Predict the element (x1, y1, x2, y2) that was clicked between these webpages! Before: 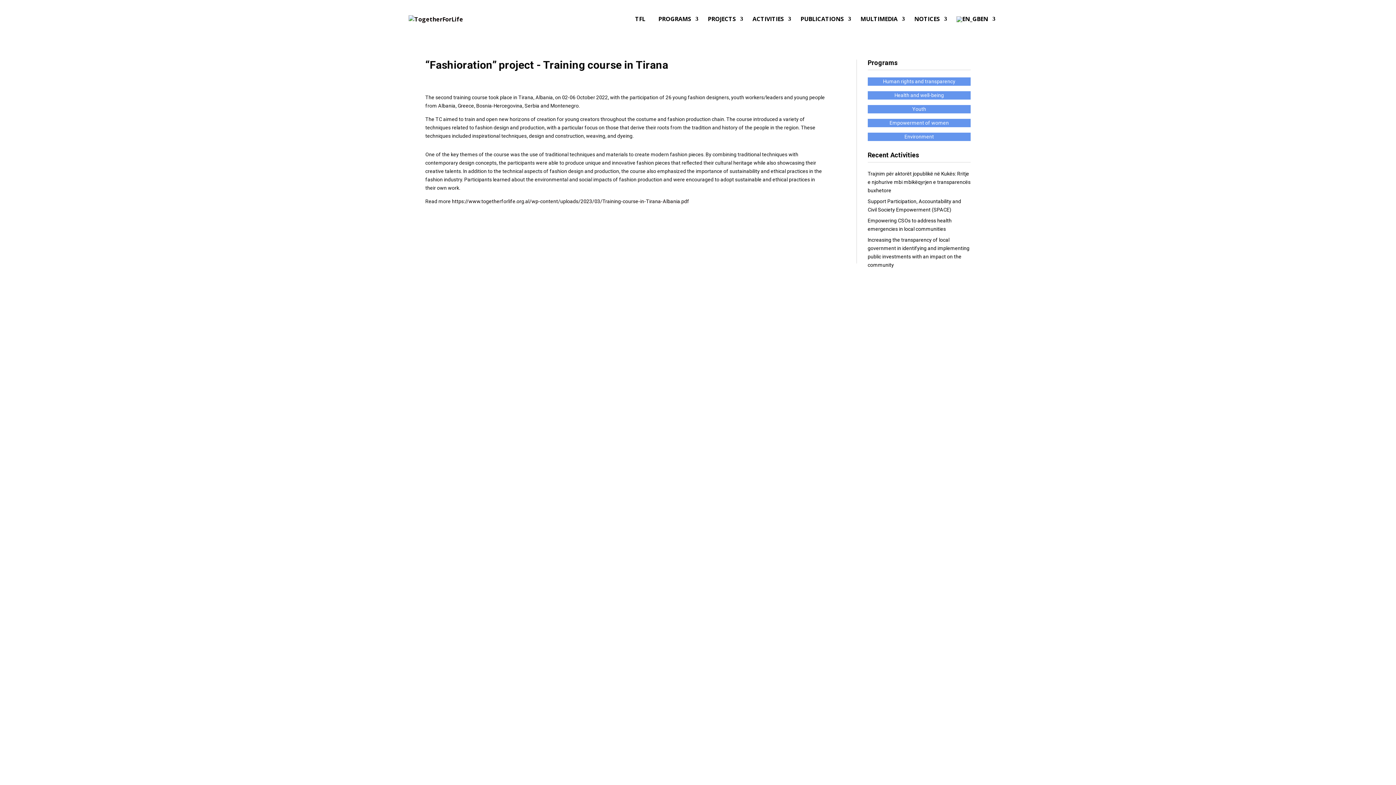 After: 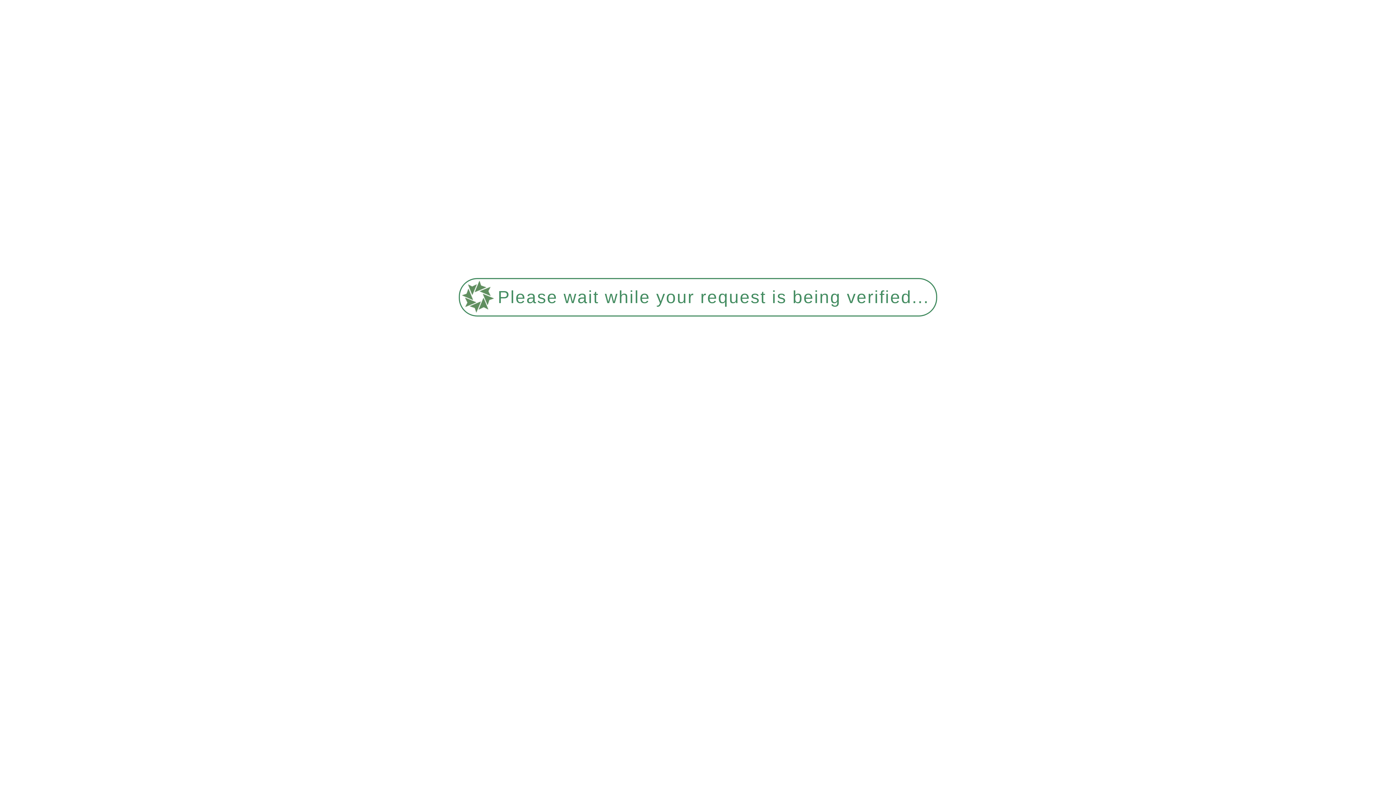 Action: label: TFL bbox: (631, 16, 649, 37)